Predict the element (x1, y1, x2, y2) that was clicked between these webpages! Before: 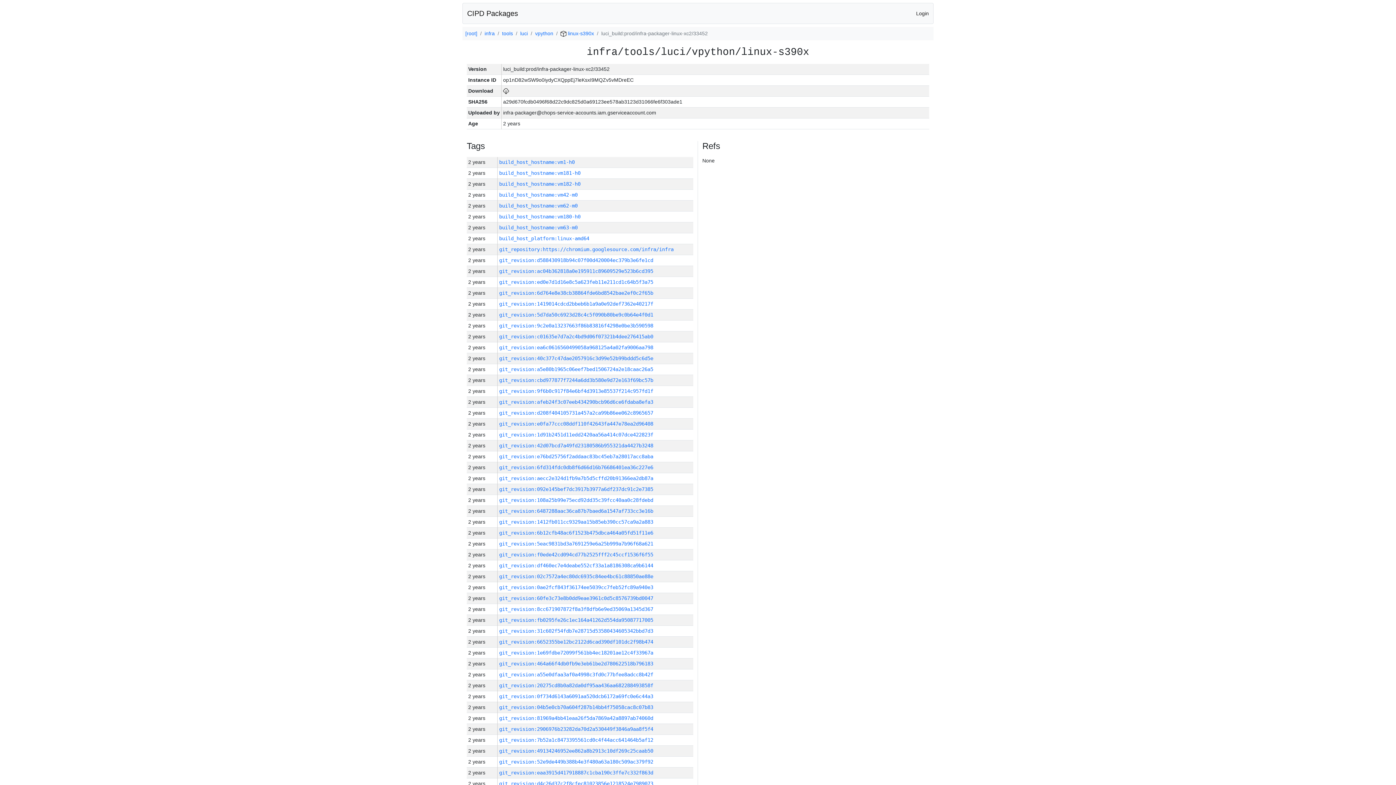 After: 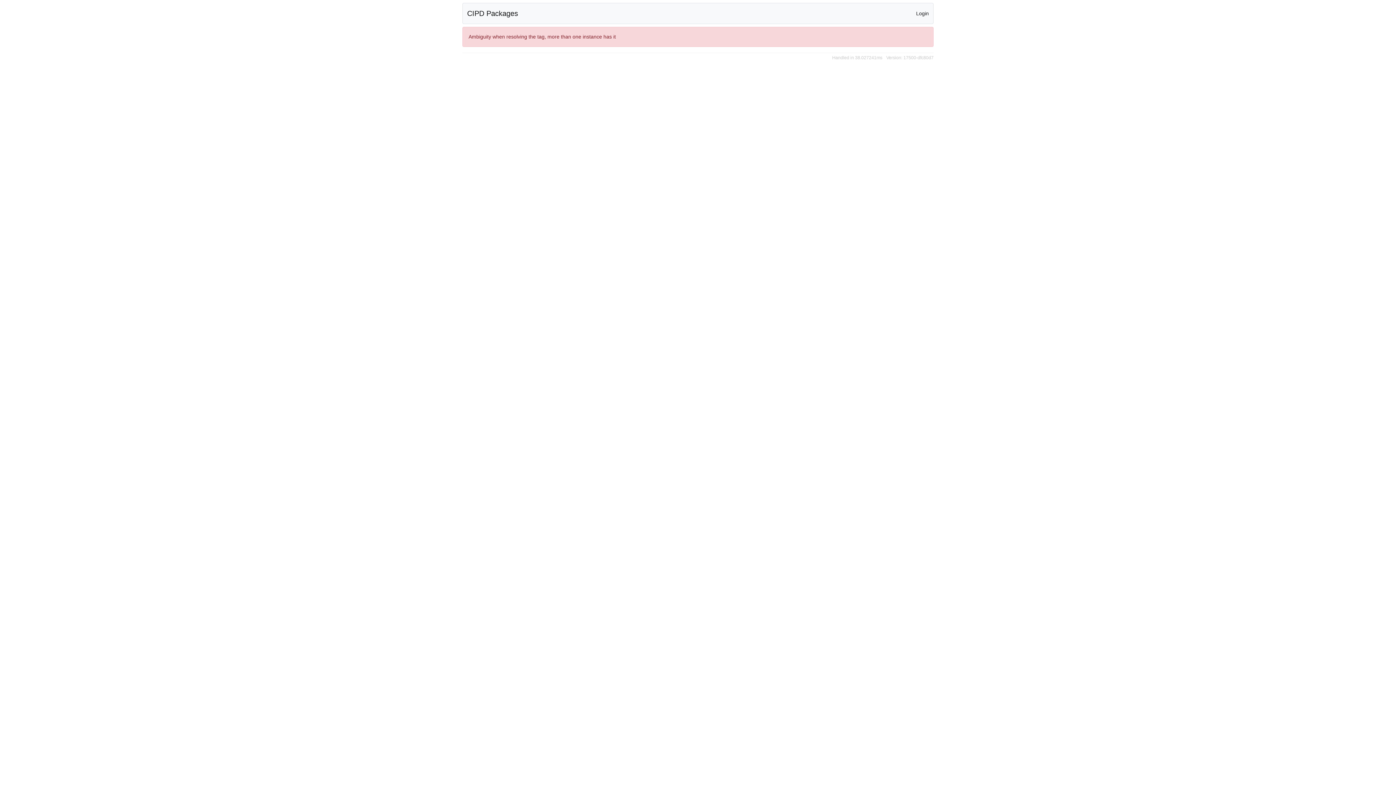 Action: label: build_host_hostname:vm63-m0 bbox: (499, 224, 577, 230)